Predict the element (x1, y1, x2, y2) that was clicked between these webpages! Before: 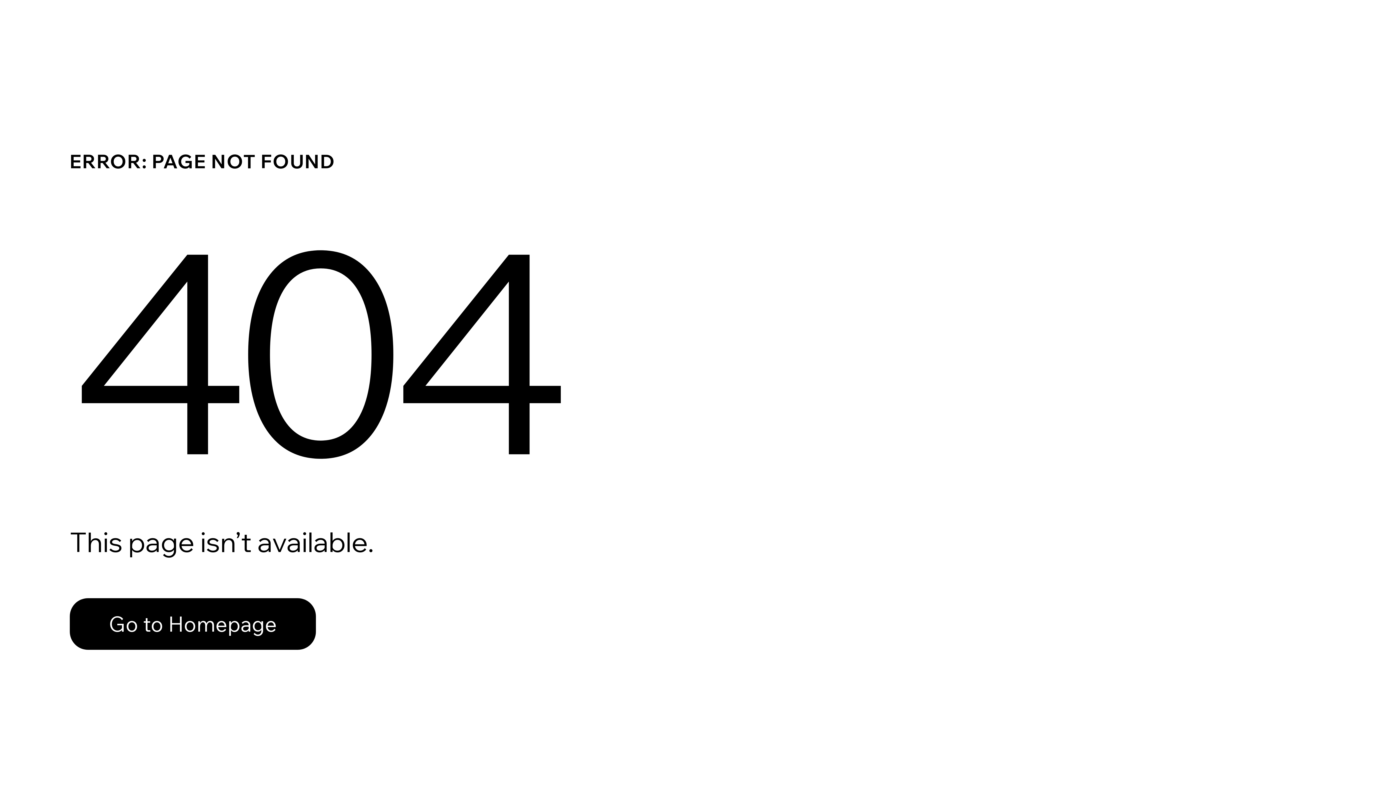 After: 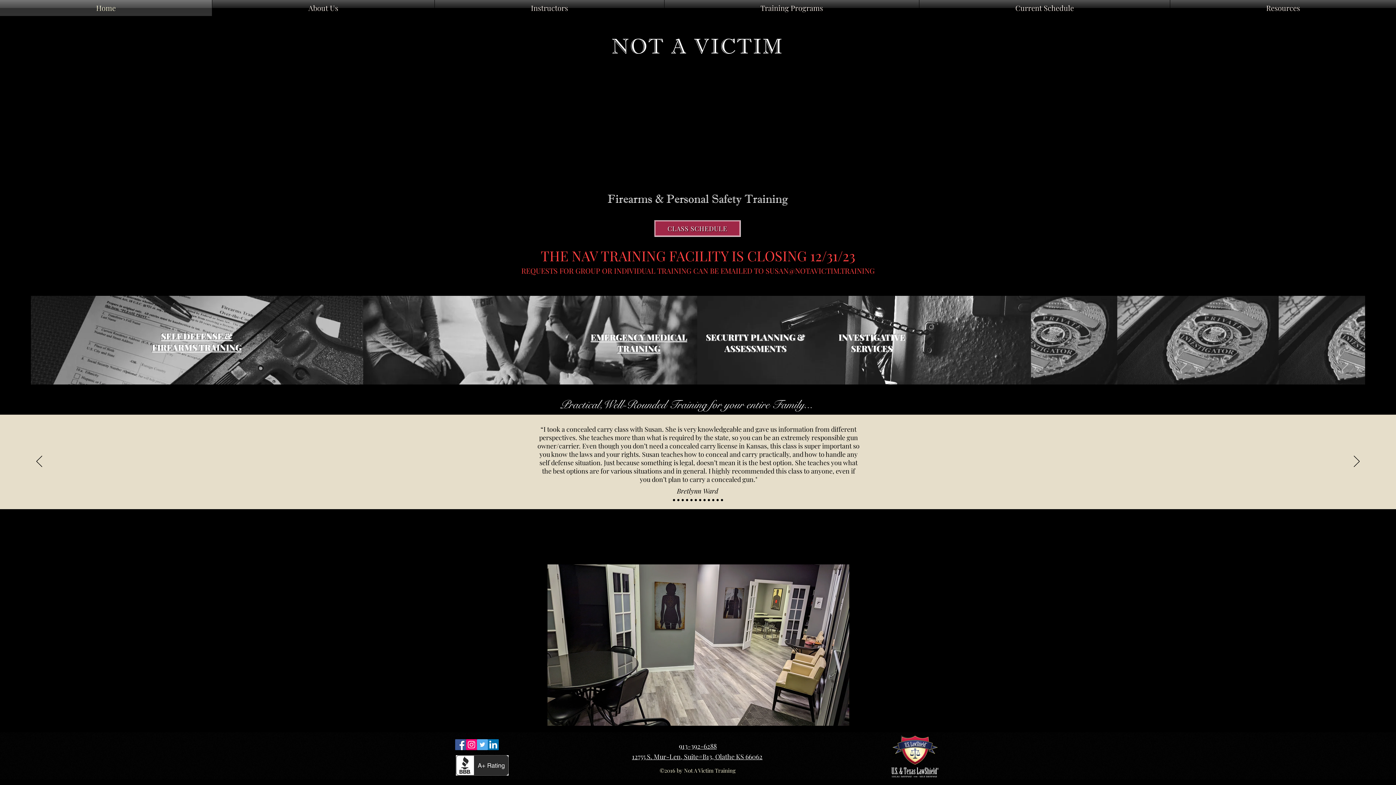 Action: label: Go to Homepage bbox: (69, 582, 768, 659)